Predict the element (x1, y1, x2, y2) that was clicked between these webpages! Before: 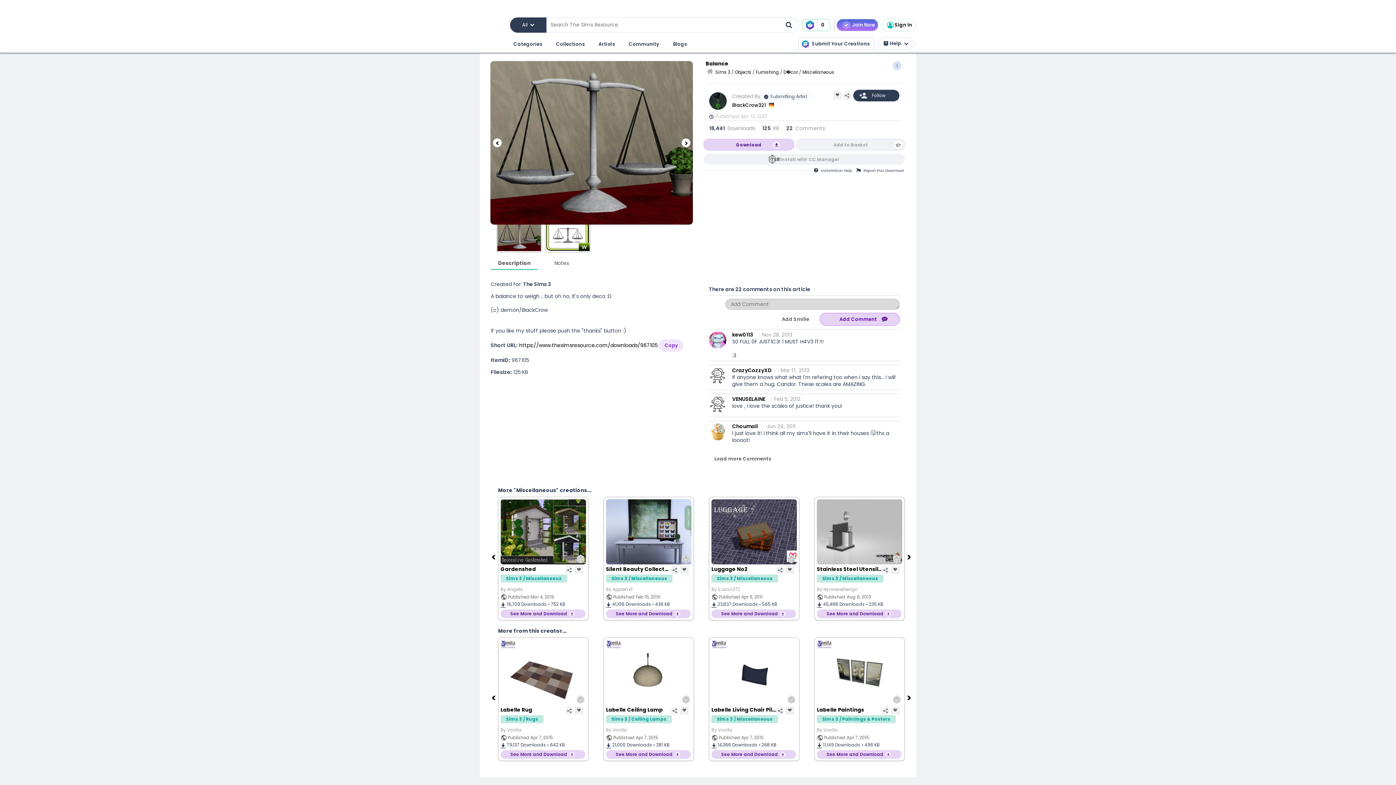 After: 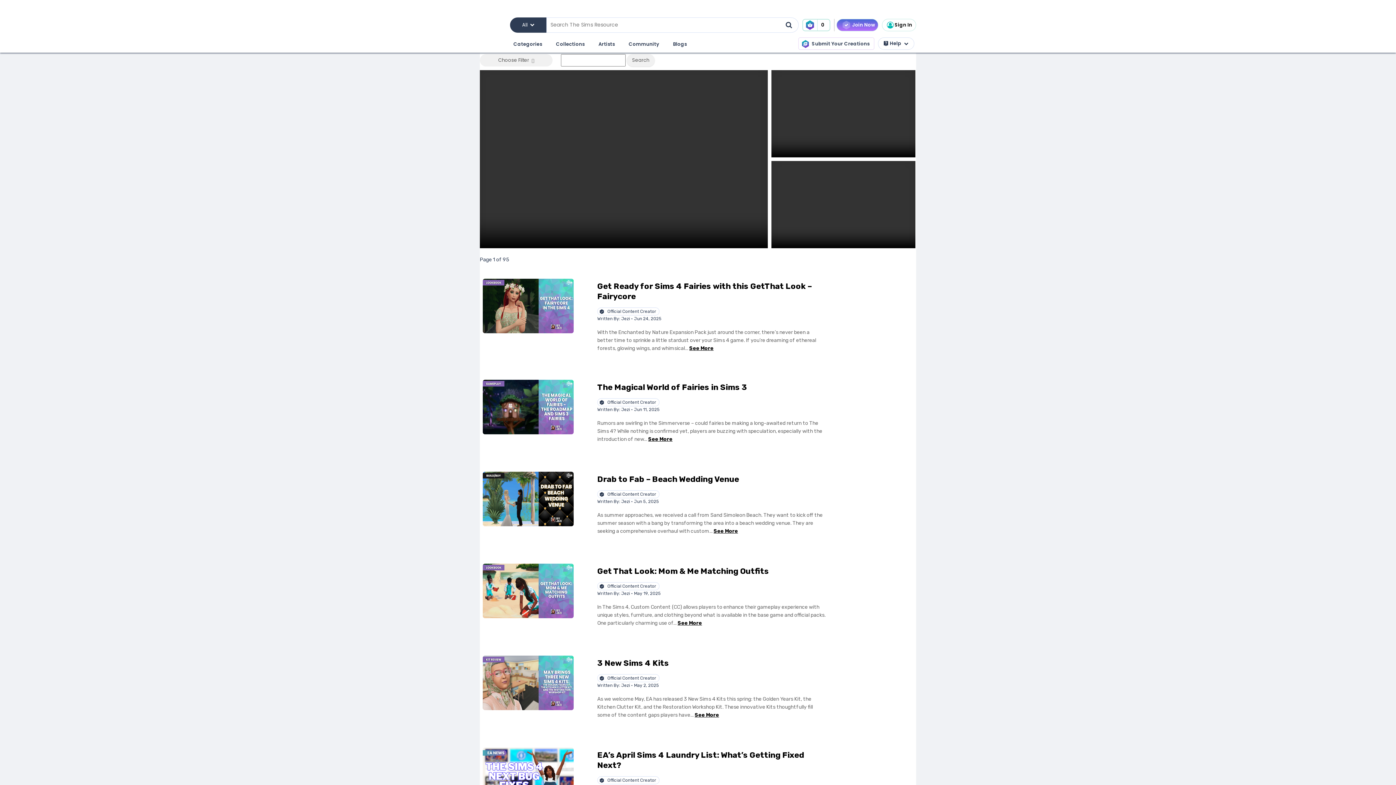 Action: bbox: (671, 38, 688, 50) label: Blogs